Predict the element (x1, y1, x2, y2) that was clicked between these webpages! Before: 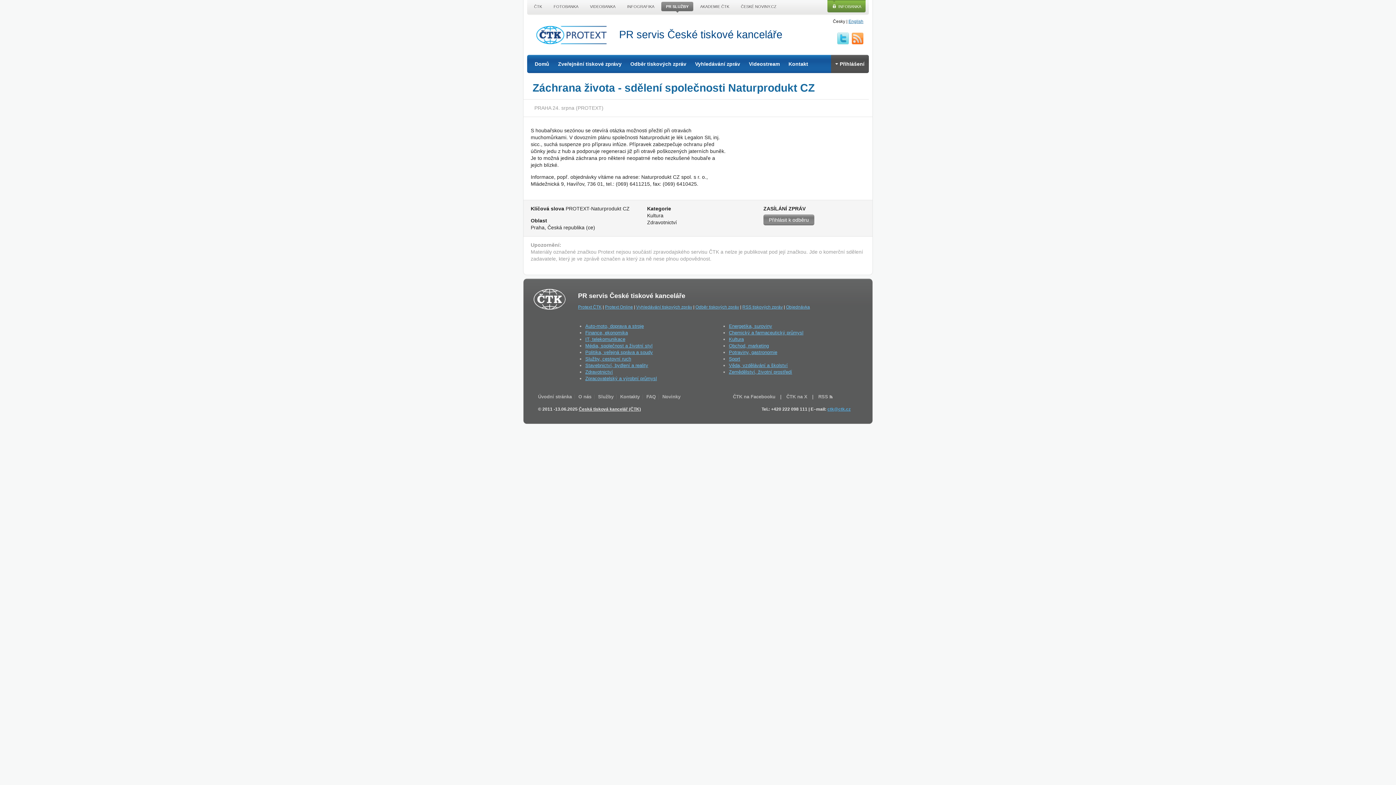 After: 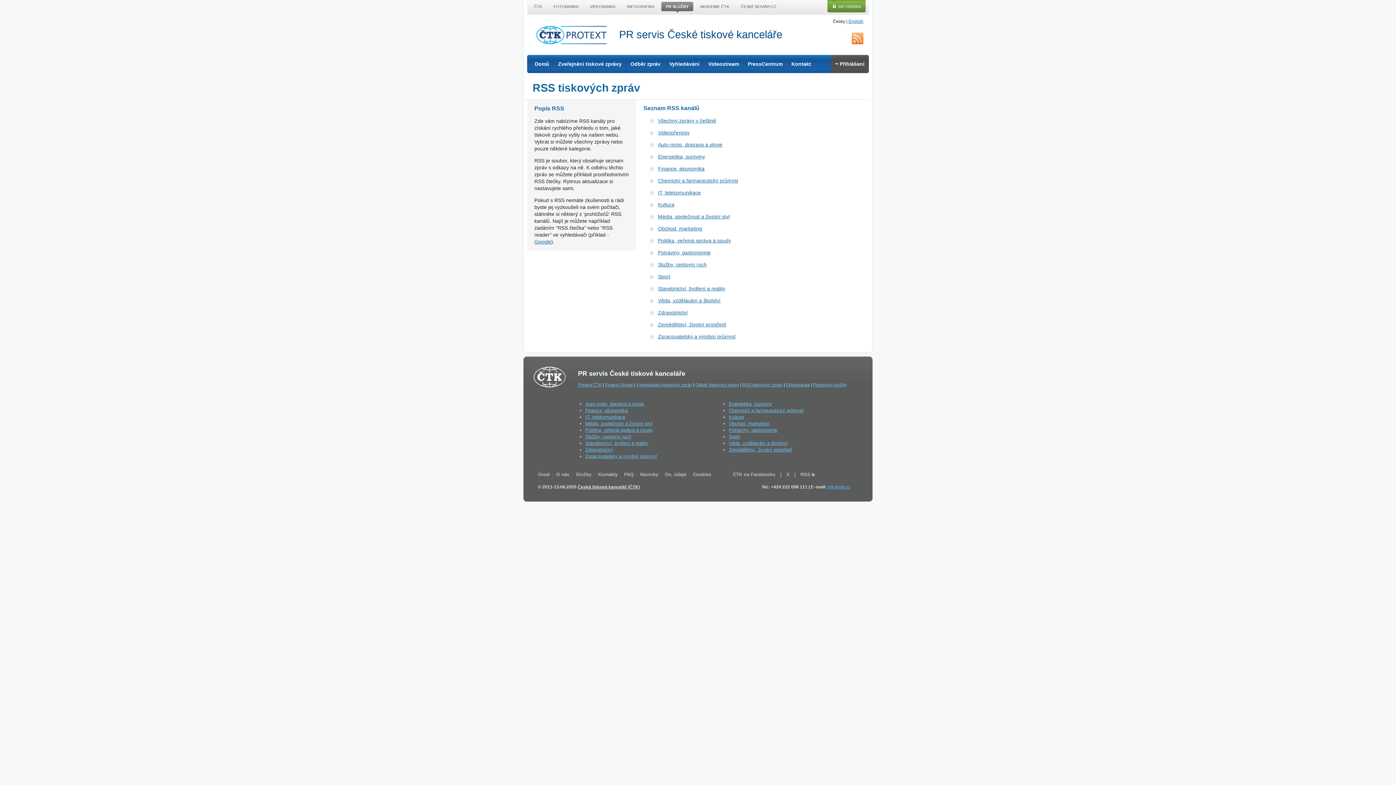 Action: bbox: (852, 32, 863, 44) label: RSS